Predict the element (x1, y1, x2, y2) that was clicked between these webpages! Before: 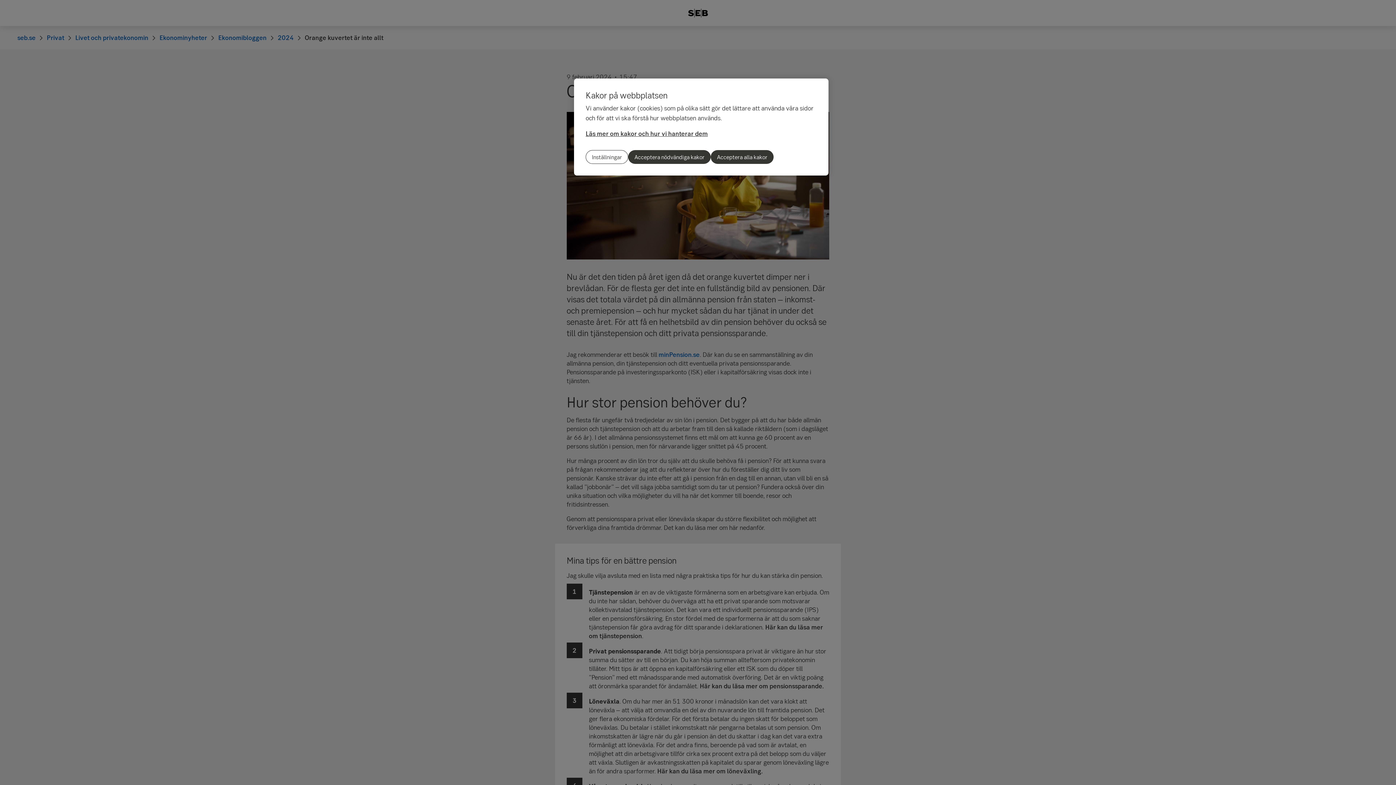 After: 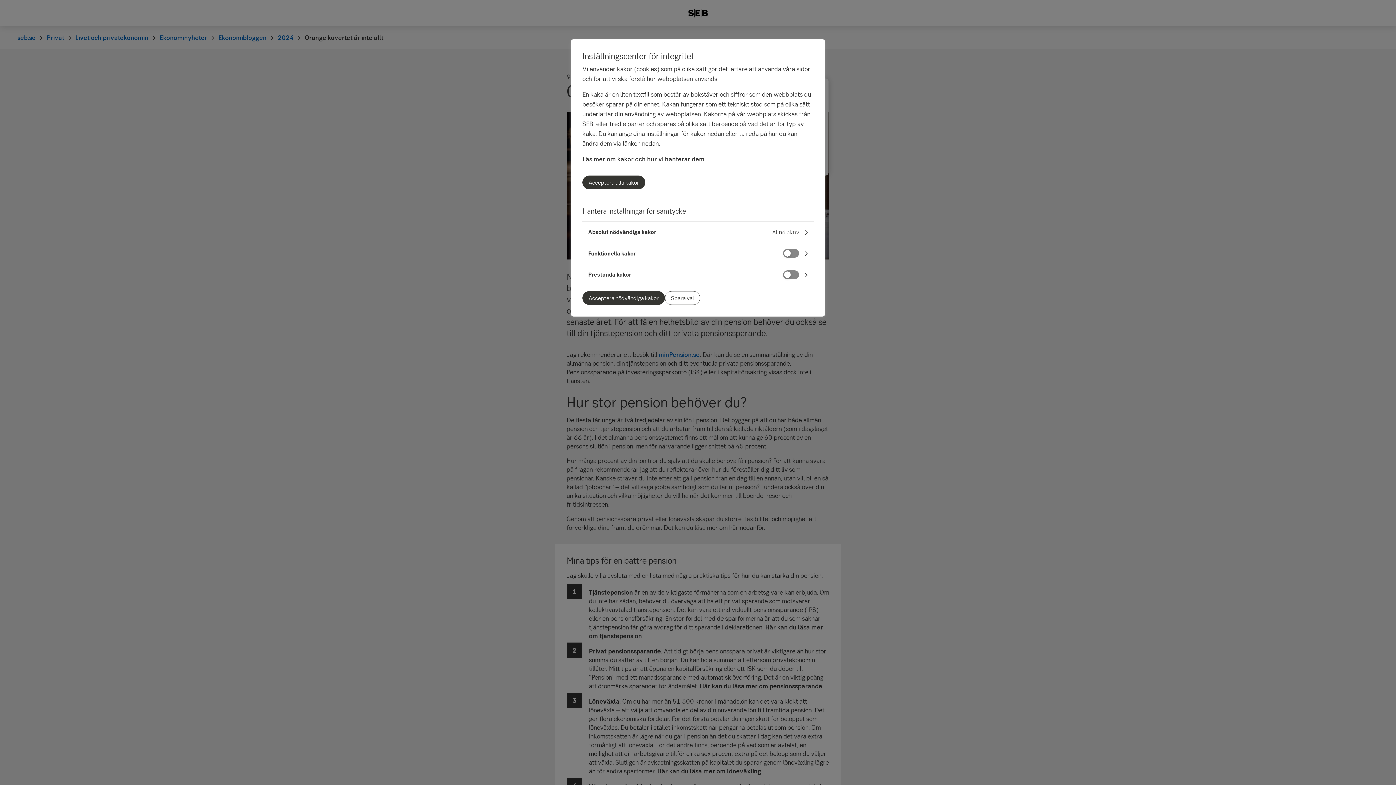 Action: bbox: (585, 150, 628, 164) label: Inställningar